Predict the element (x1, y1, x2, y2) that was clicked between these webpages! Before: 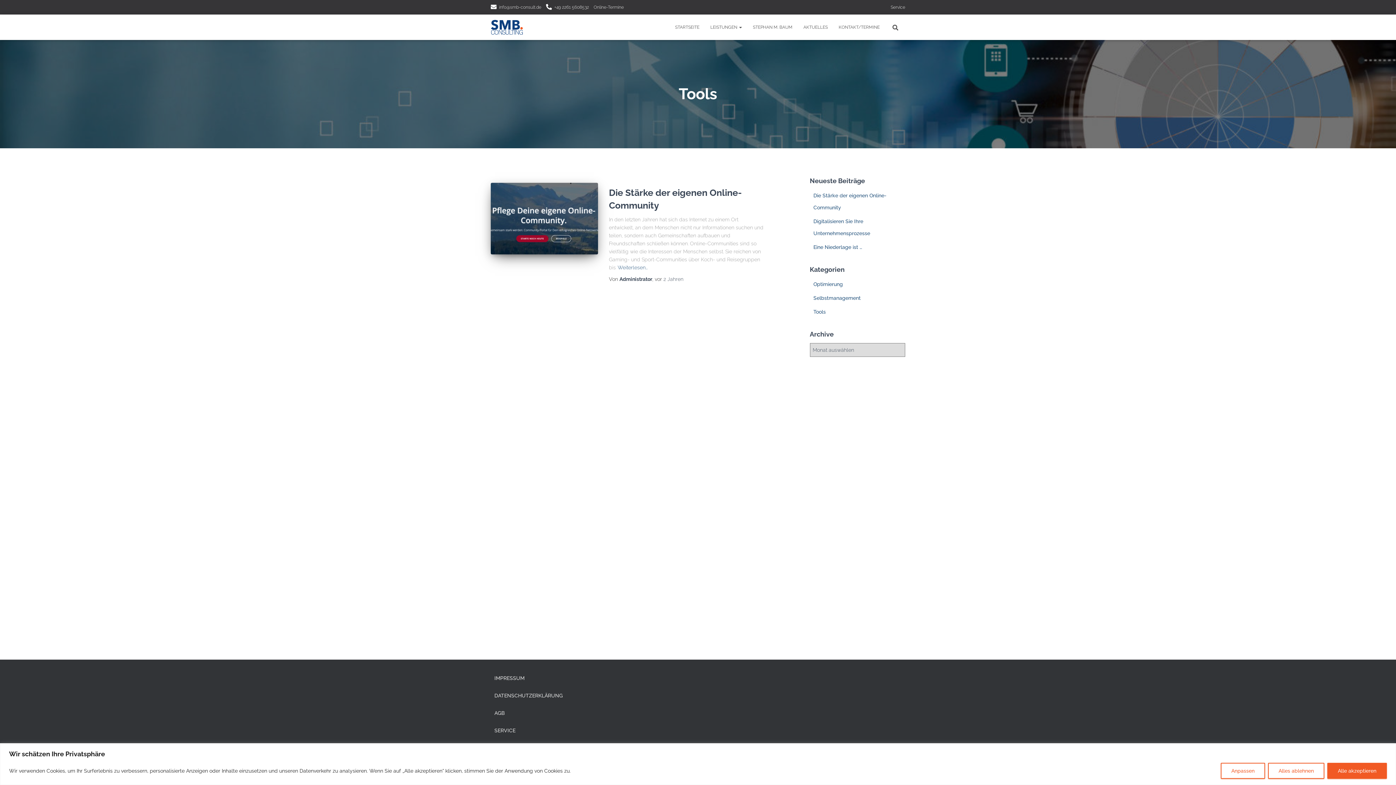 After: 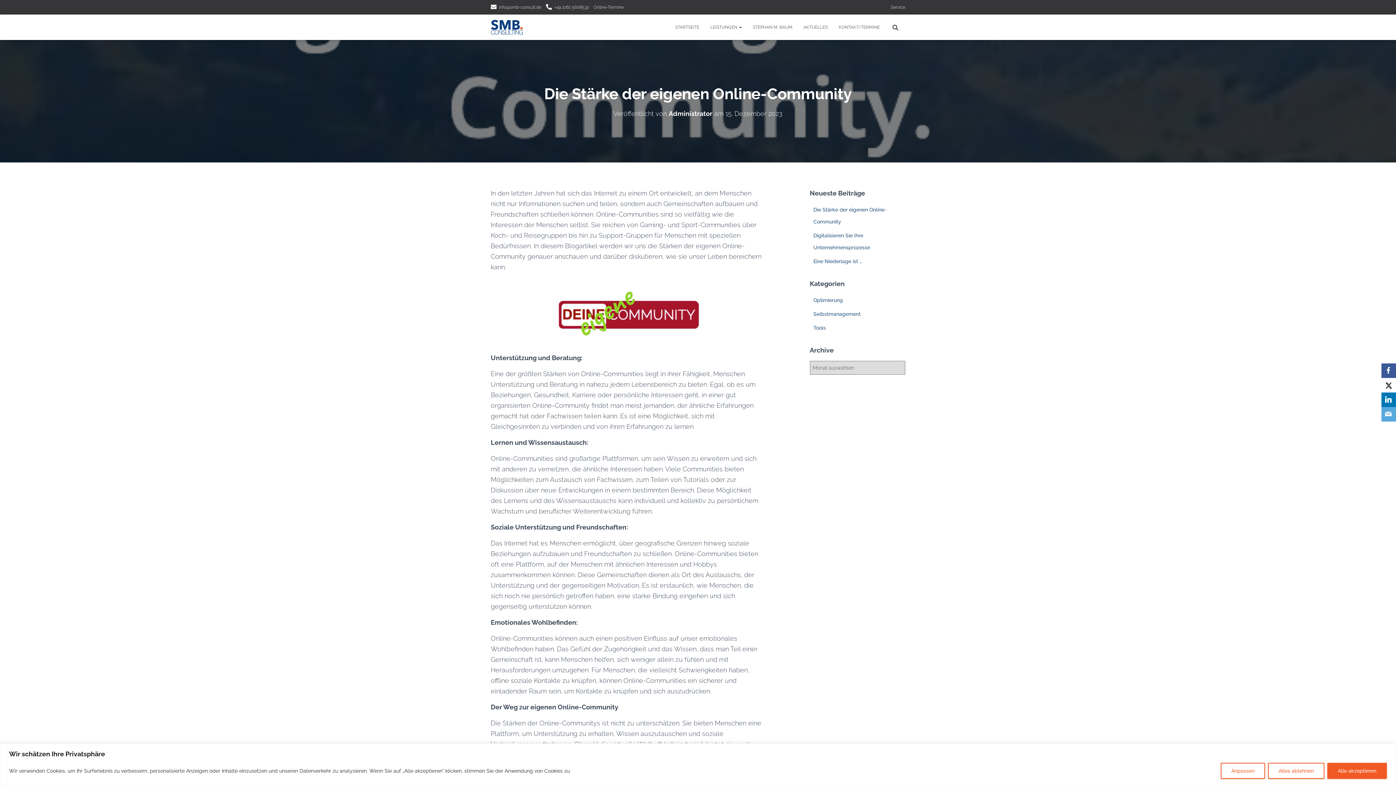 Action: label: Weiterlesen… bbox: (617, 263, 648, 271)